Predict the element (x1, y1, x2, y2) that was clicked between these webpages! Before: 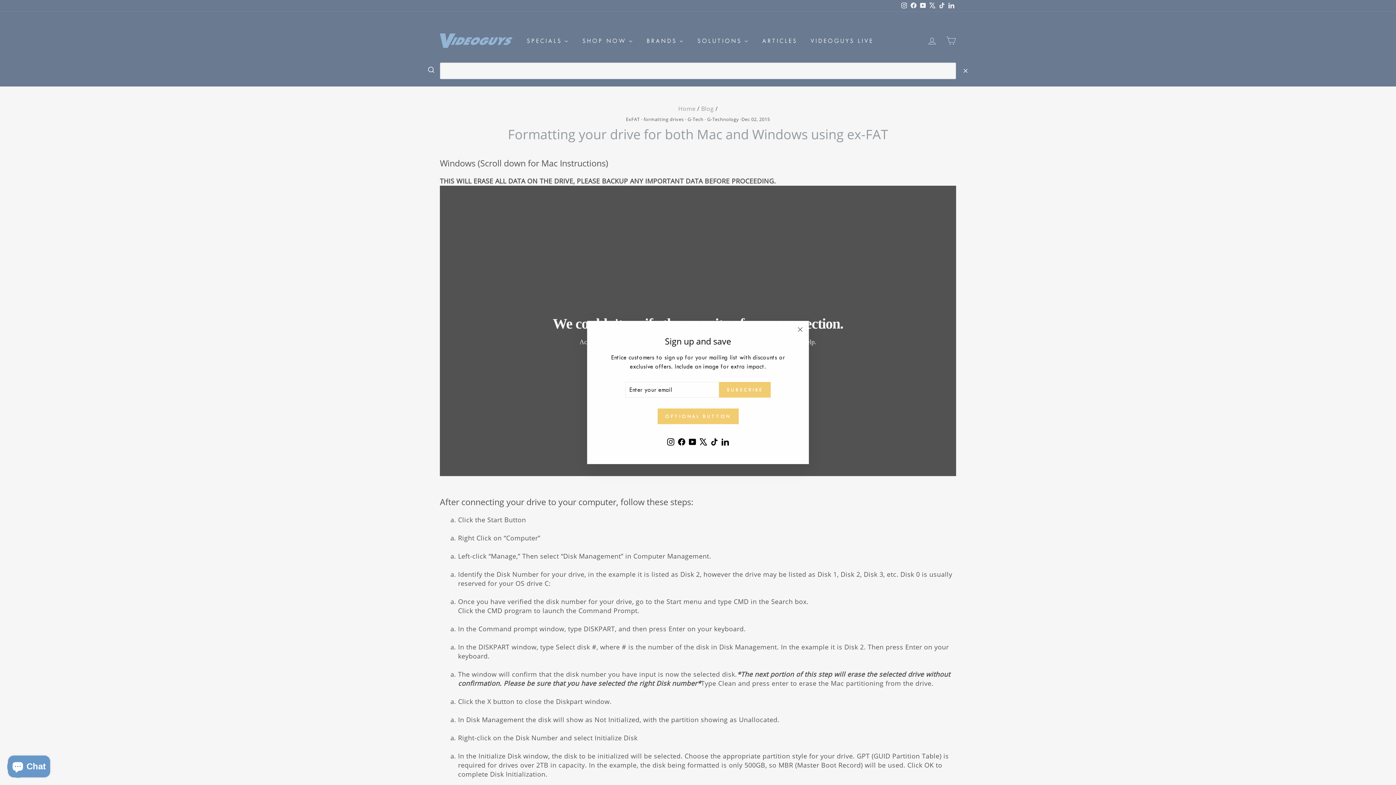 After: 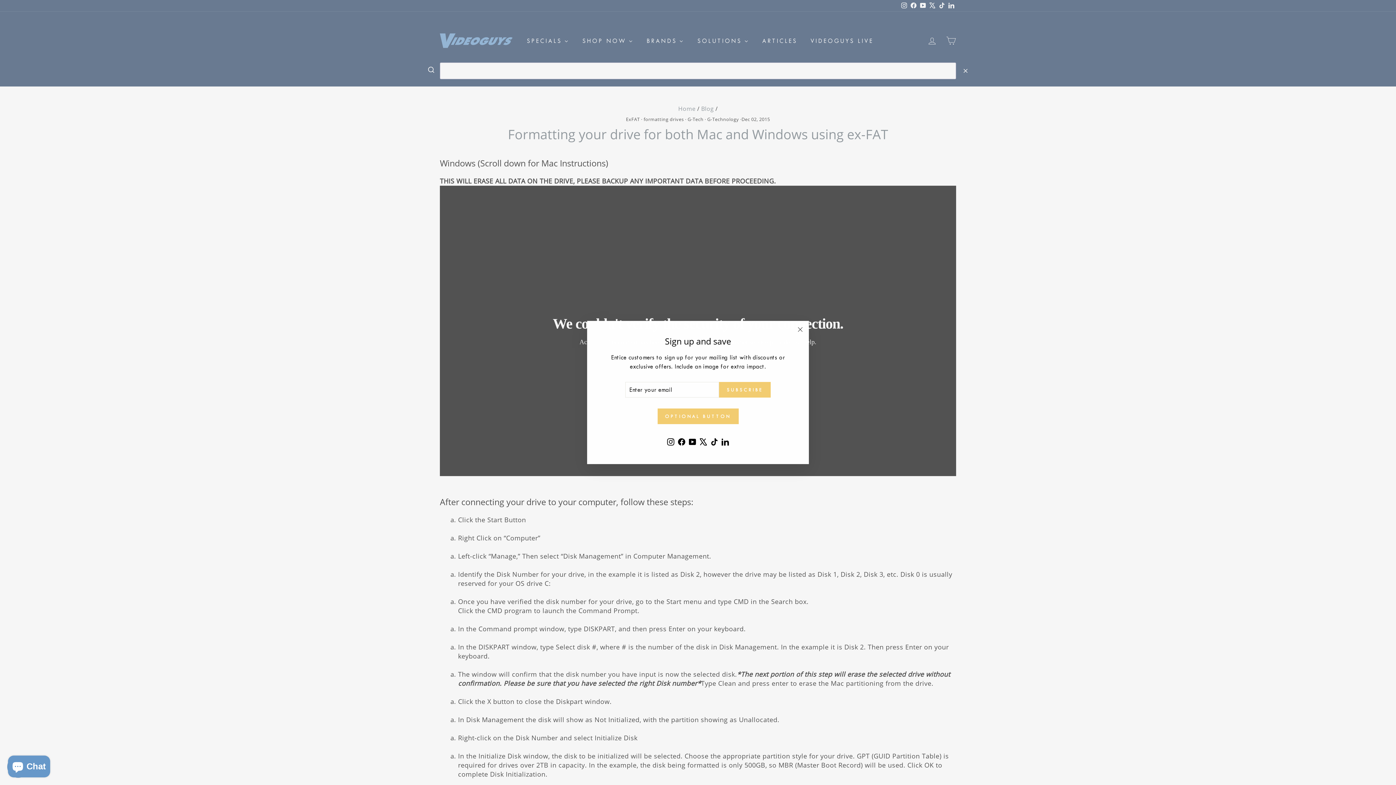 Action: label: LinkedIn bbox: (720, 435, 730, 448)